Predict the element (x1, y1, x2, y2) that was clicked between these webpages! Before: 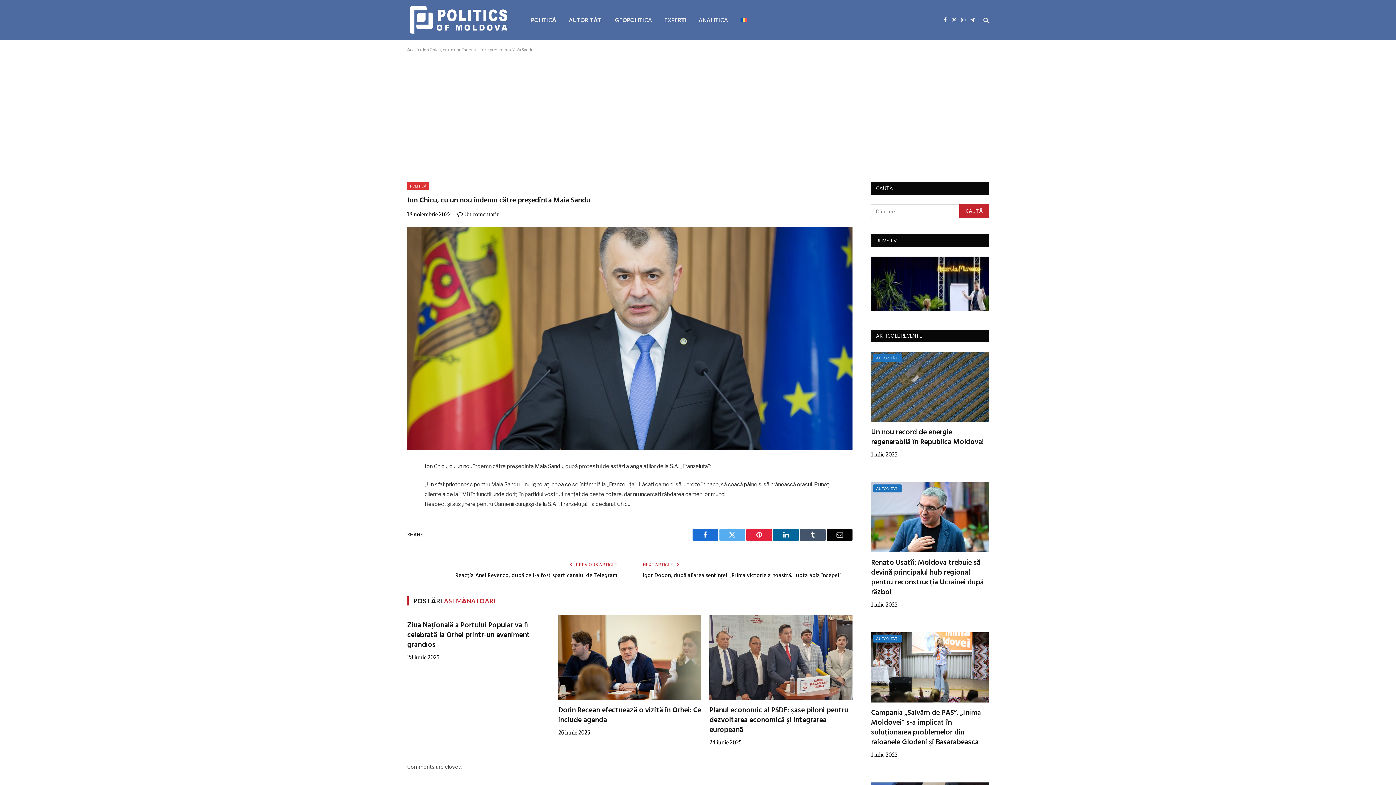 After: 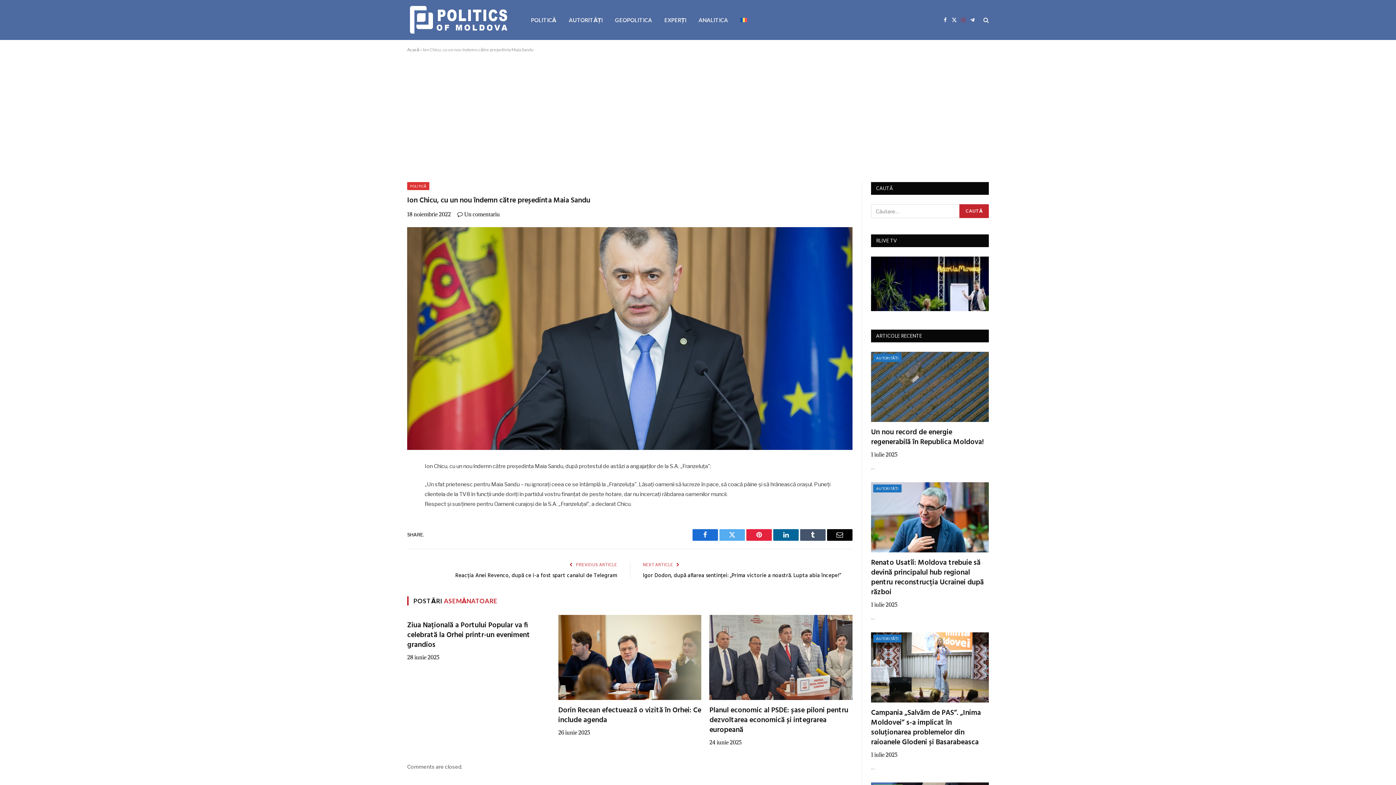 Action: label: Instagram bbox: (959, 11, 967, 28)